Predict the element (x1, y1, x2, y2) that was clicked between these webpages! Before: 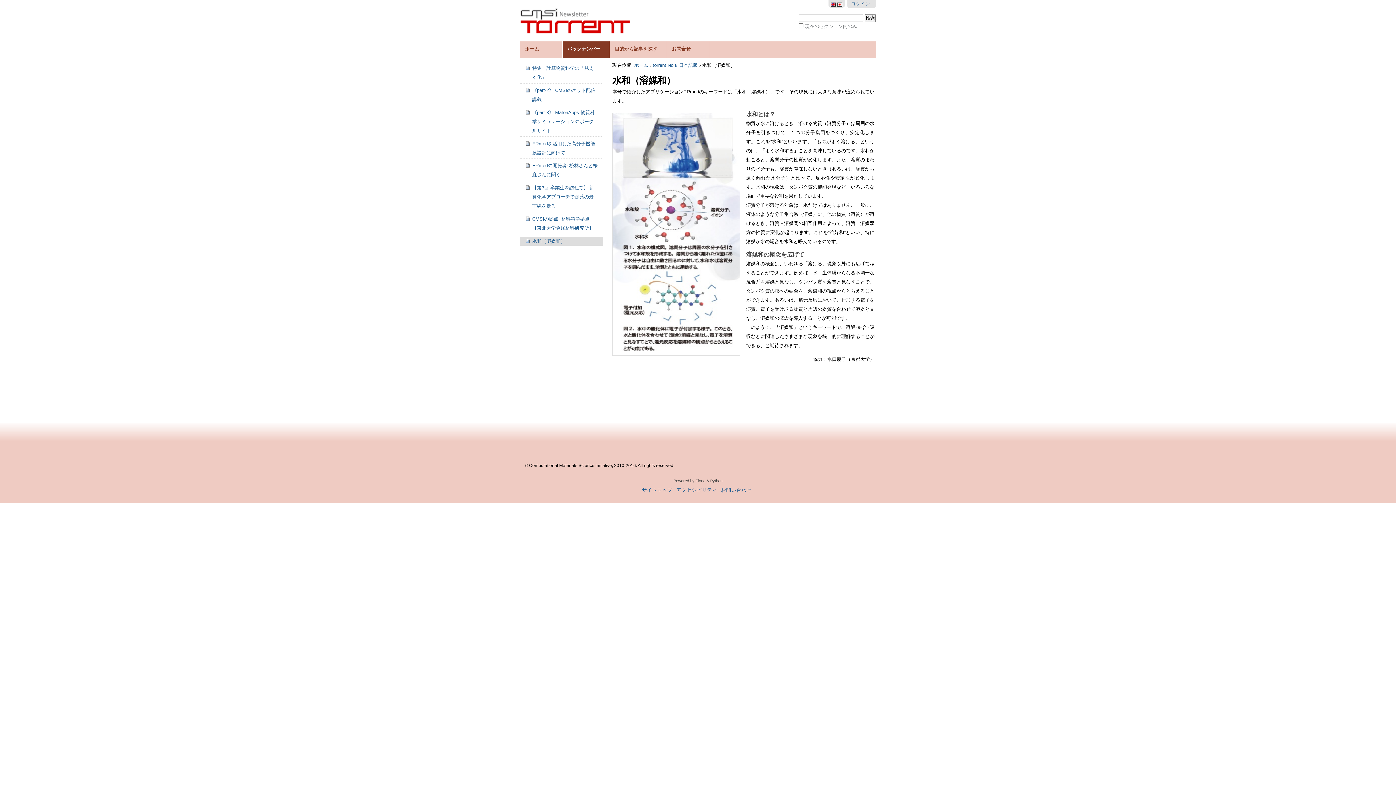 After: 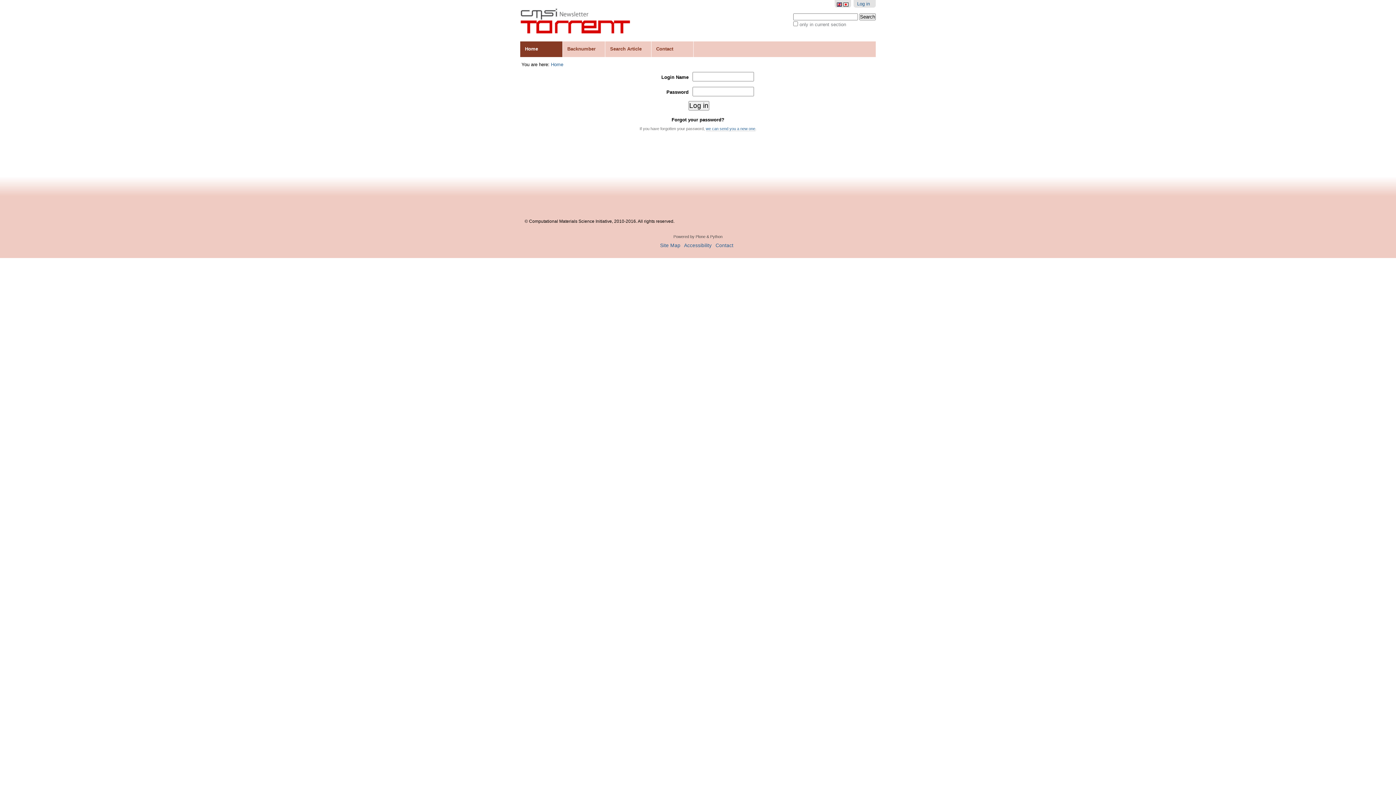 Action: bbox: (851, 1, 870, 7) label: ログイン